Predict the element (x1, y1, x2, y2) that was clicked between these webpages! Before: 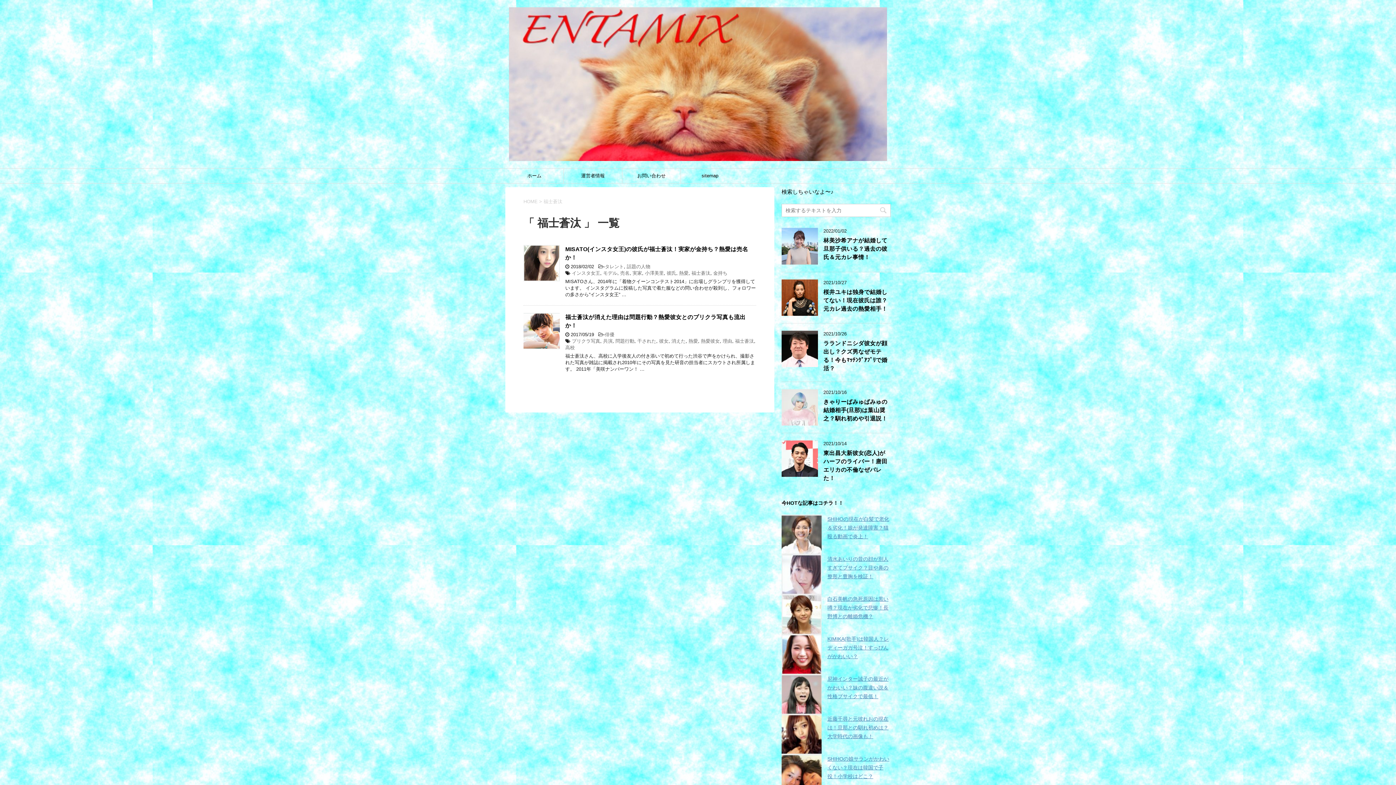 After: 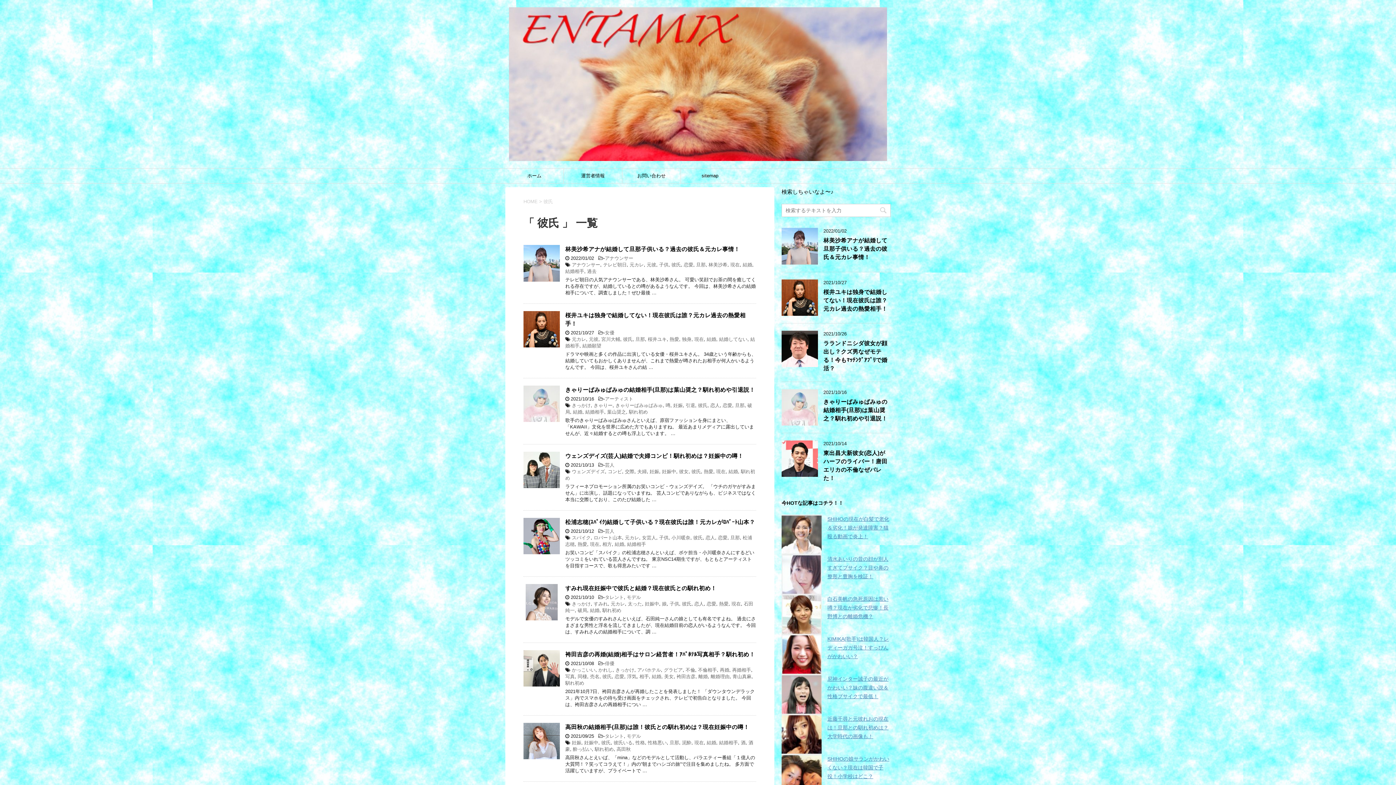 Action: label: 彼氏 bbox: (666, 270, 676, 275)